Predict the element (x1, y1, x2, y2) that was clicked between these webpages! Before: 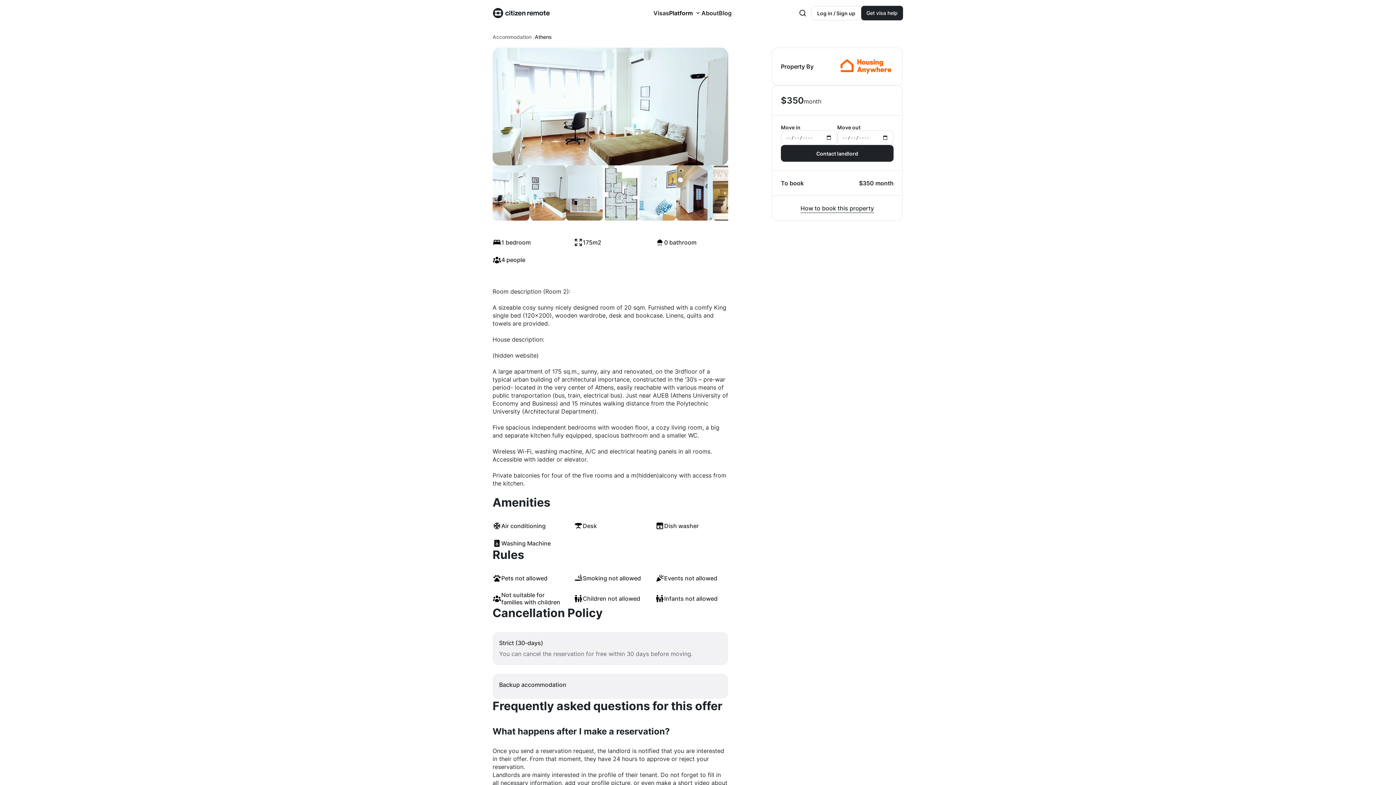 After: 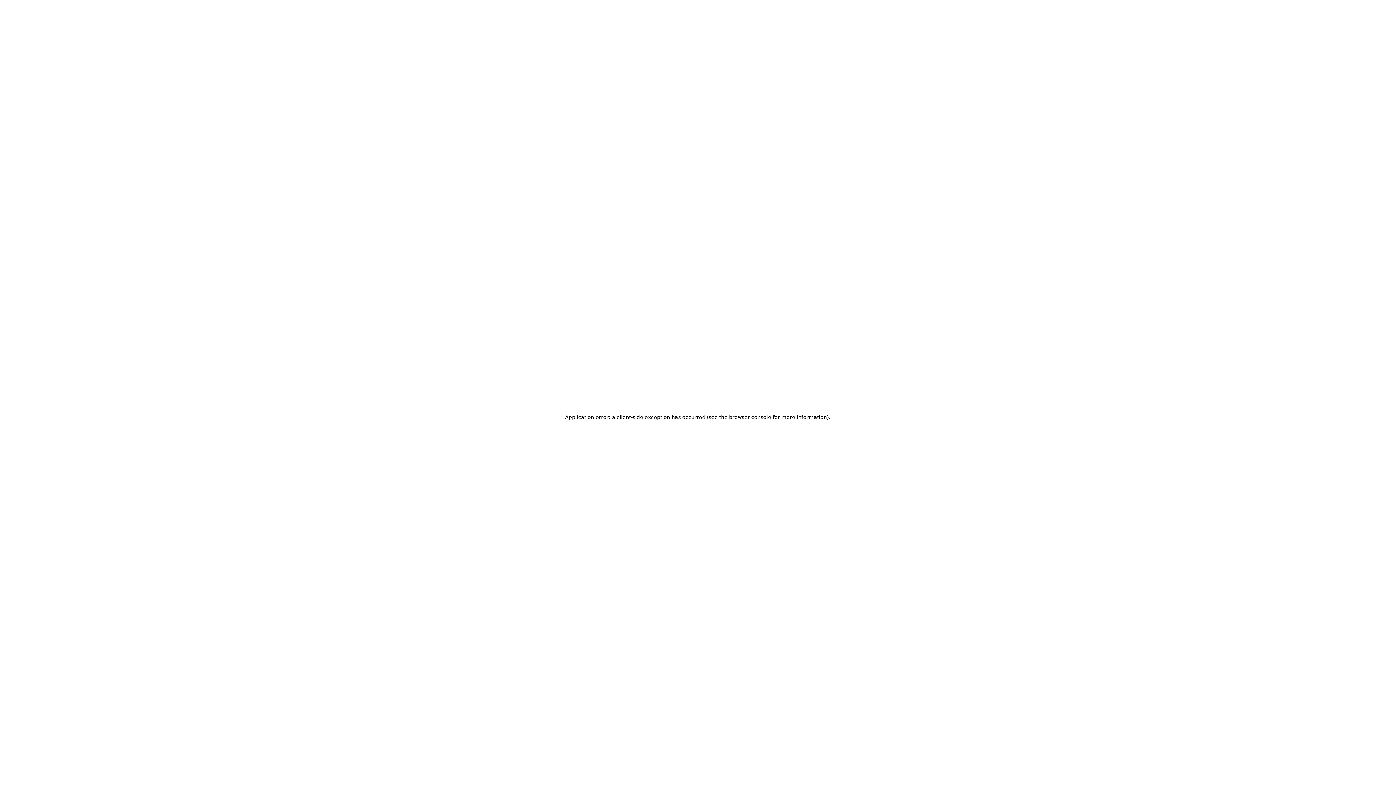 Action: label: Accommodation bbox: (492, 33, 534, 40)